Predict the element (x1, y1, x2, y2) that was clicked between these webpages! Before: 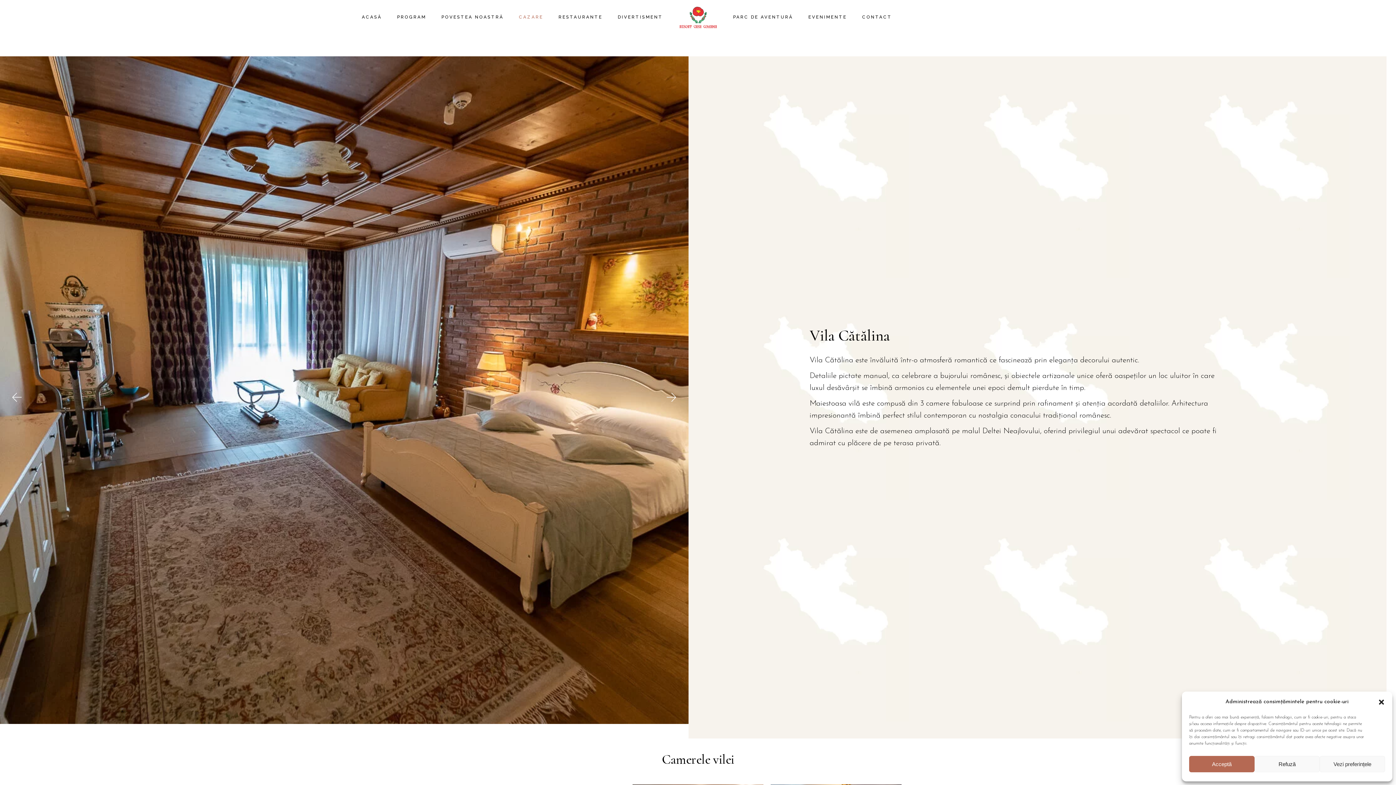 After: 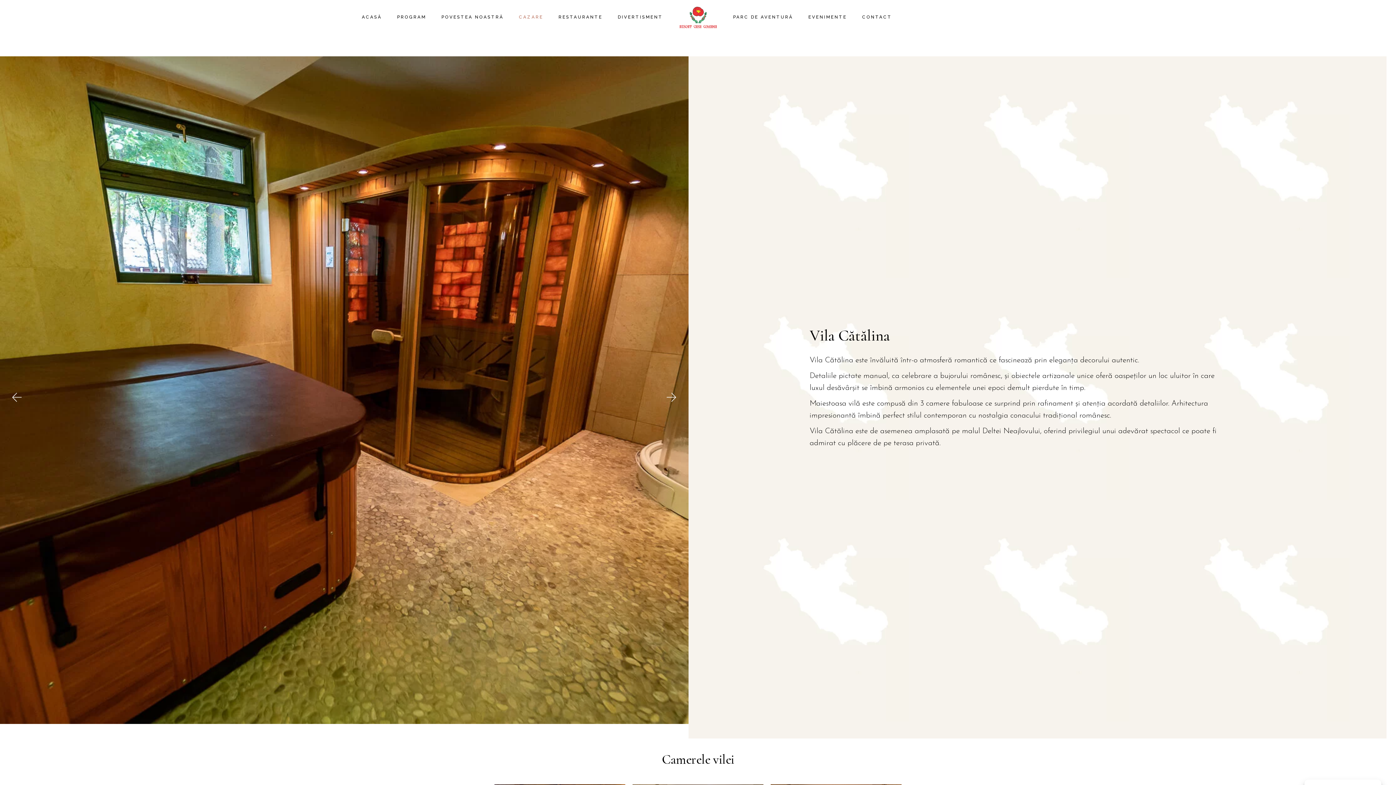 Action: label: Închide dialogul bbox: (1378, 698, 1385, 706)